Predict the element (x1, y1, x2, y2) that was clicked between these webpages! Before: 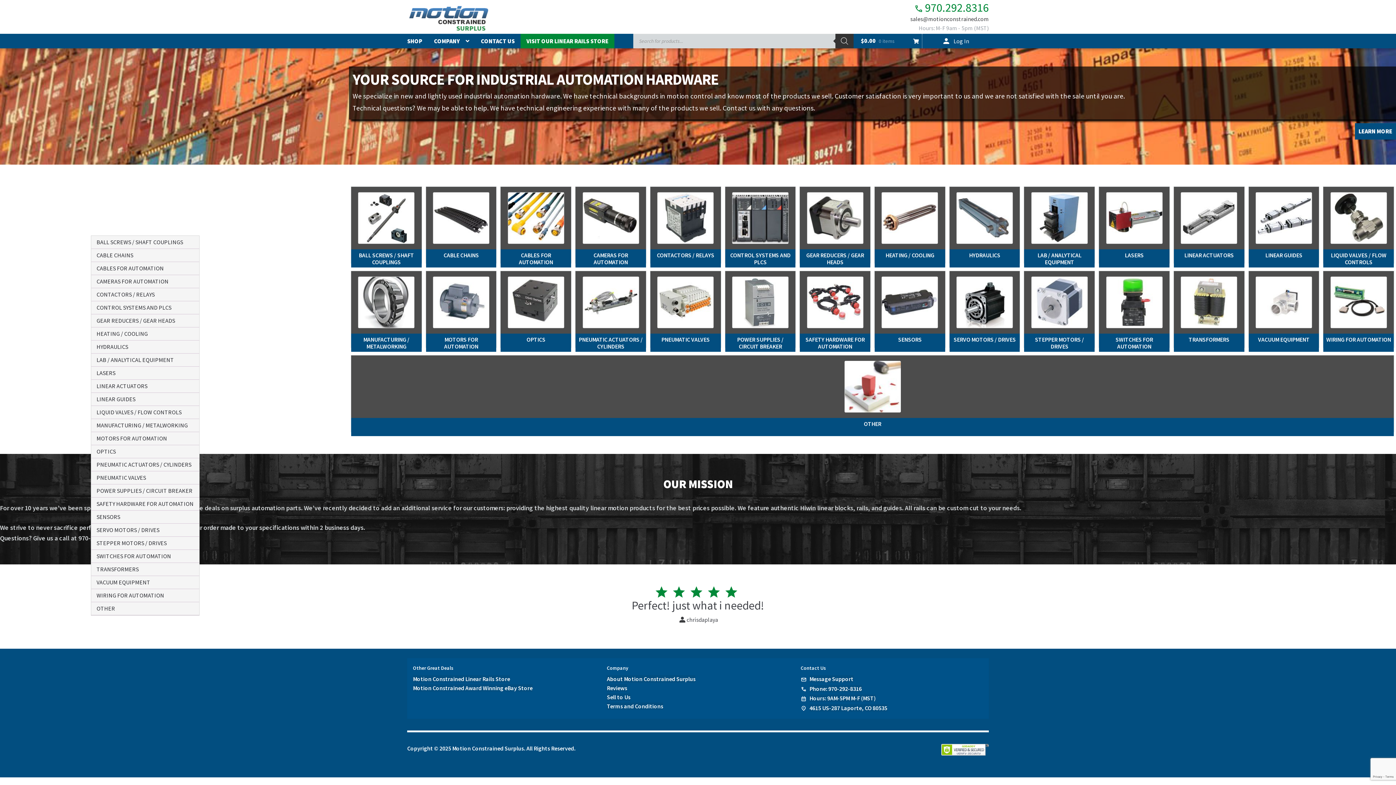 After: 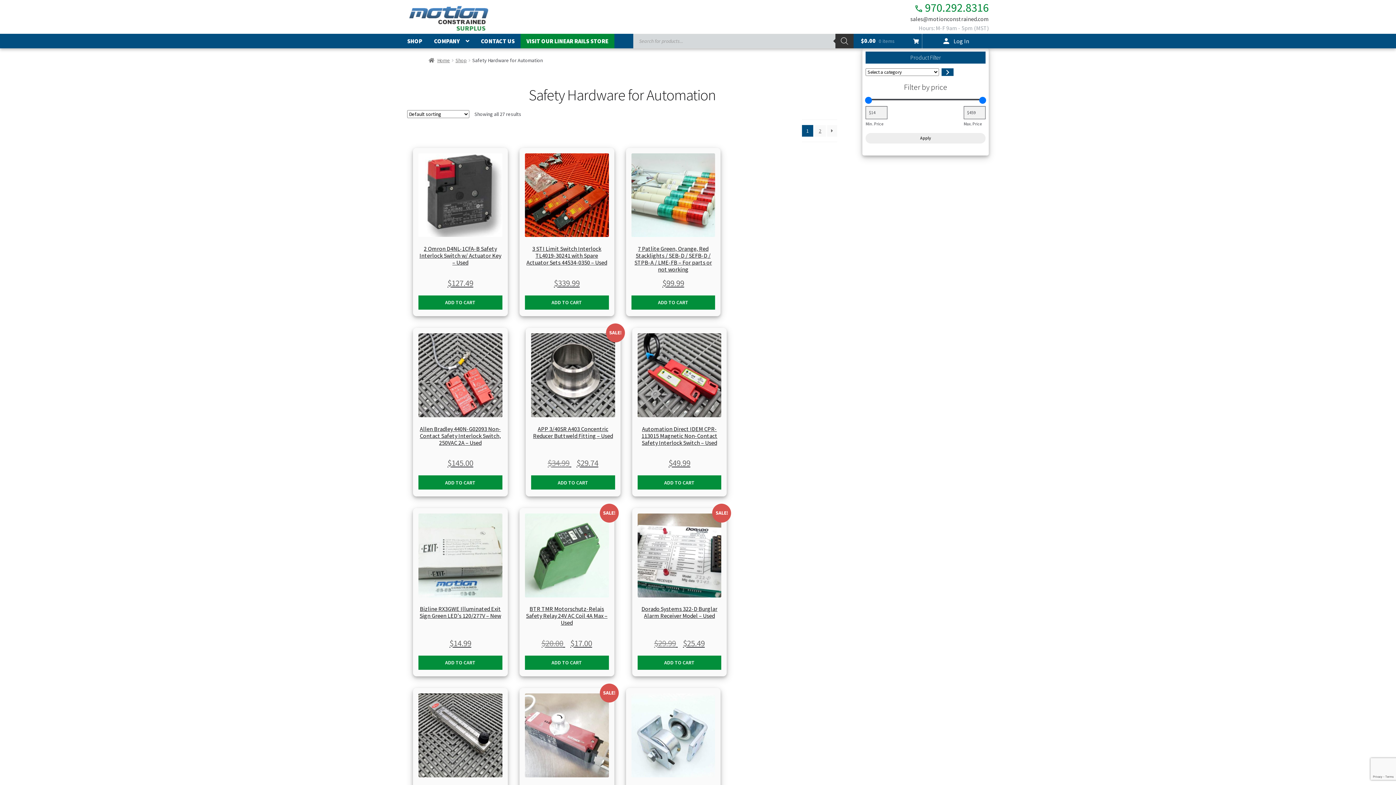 Action: label: SAFETY HARDWARE FOR AUTOMATION bbox: (800, 276, 870, 351)